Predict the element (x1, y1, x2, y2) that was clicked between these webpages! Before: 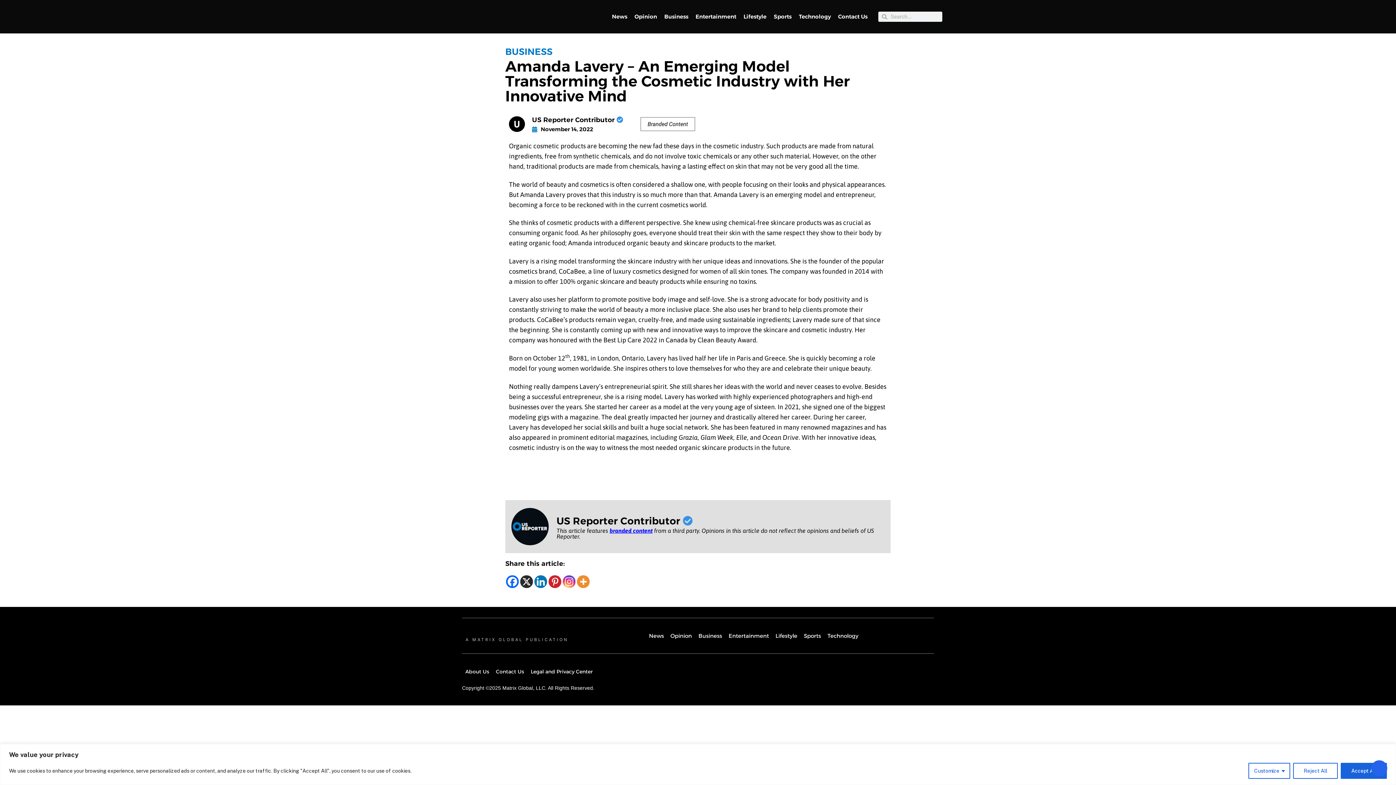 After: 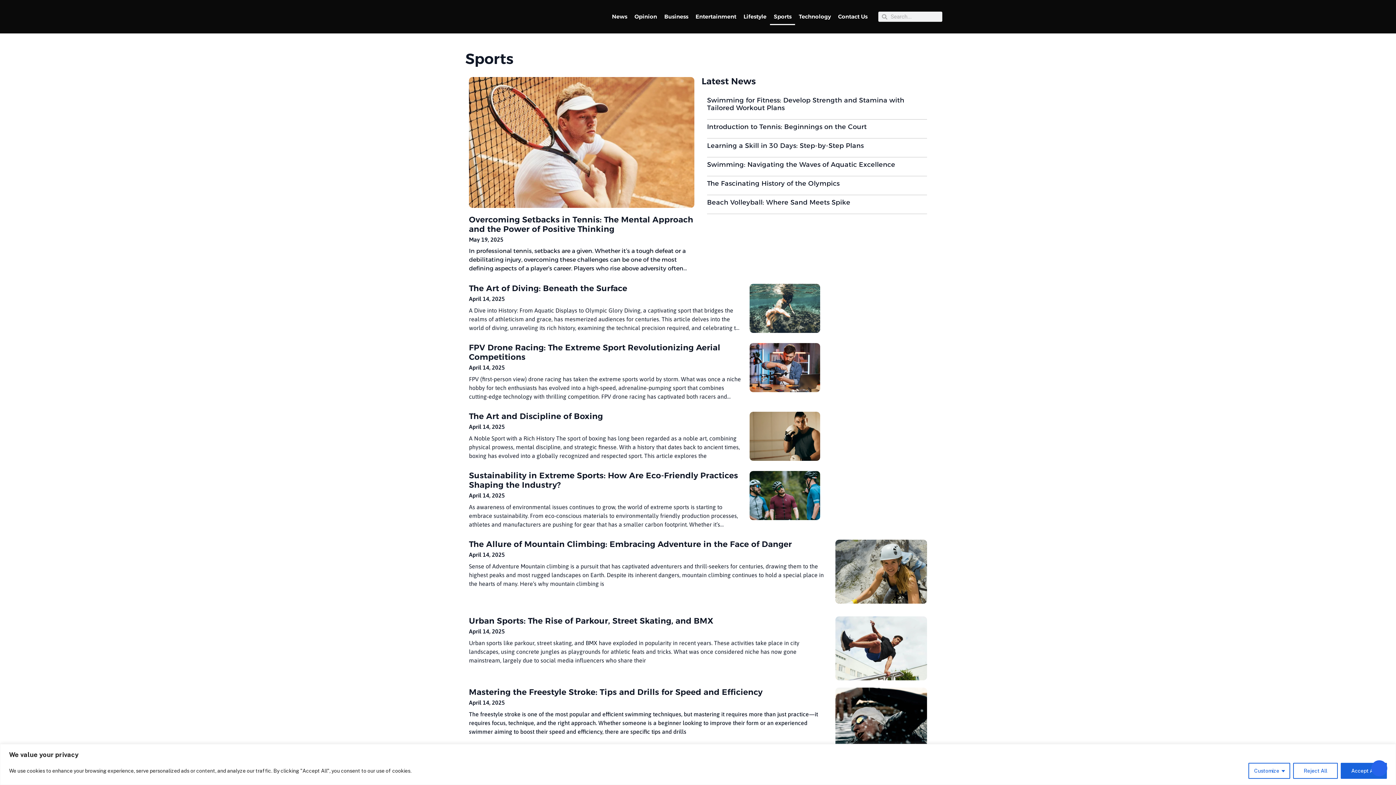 Action: bbox: (770, 8, 795, 25) label: Sports